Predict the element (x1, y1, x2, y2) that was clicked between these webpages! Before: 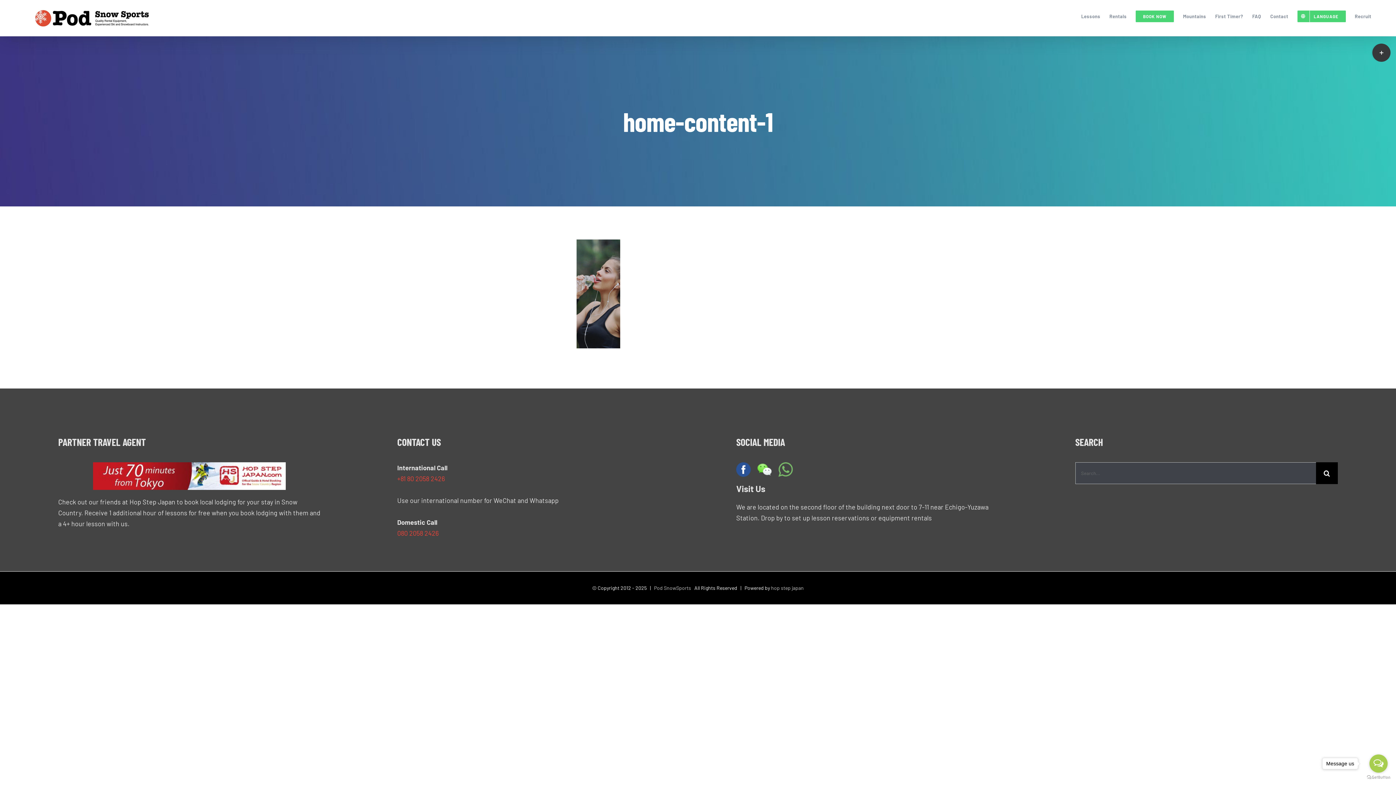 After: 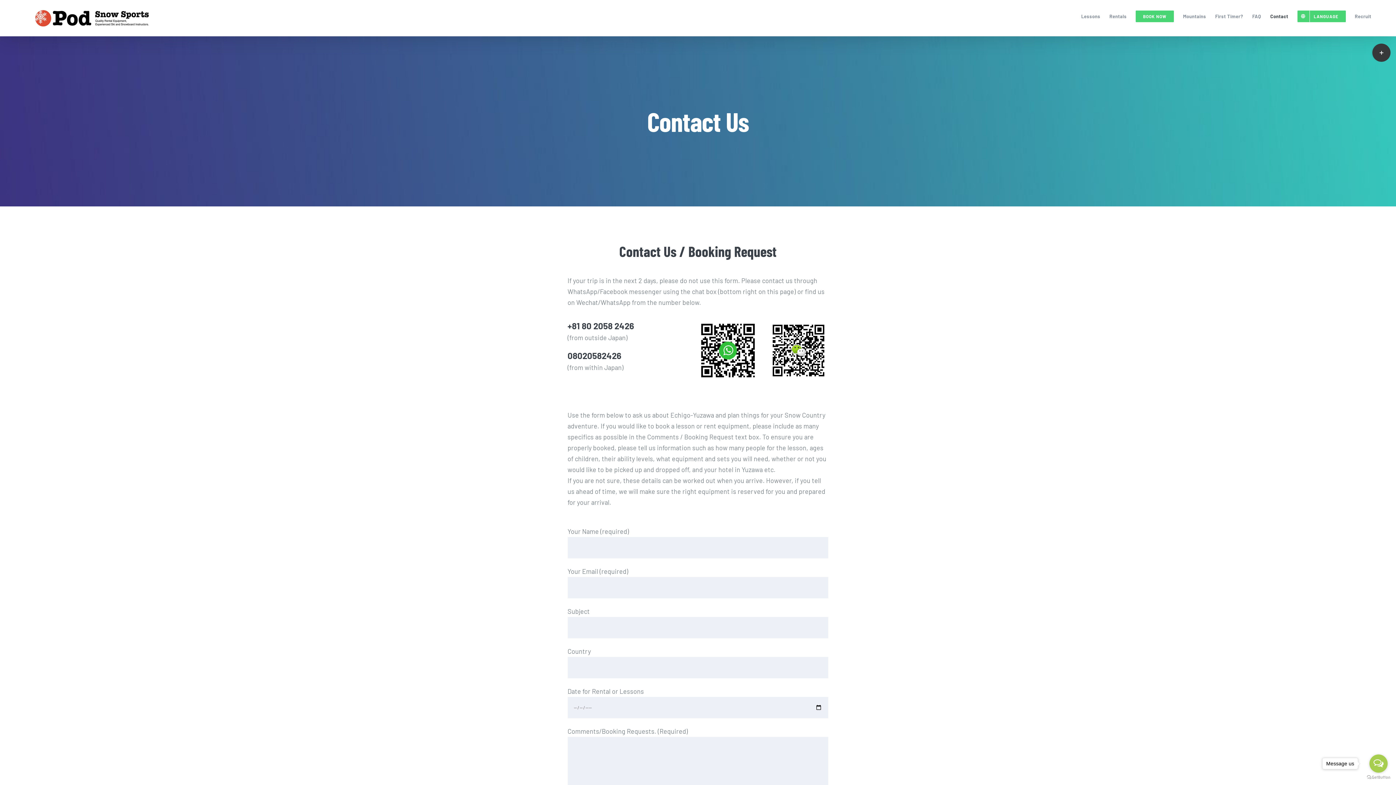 Action: label: Contact bbox: (1270, 0, 1288, 32)